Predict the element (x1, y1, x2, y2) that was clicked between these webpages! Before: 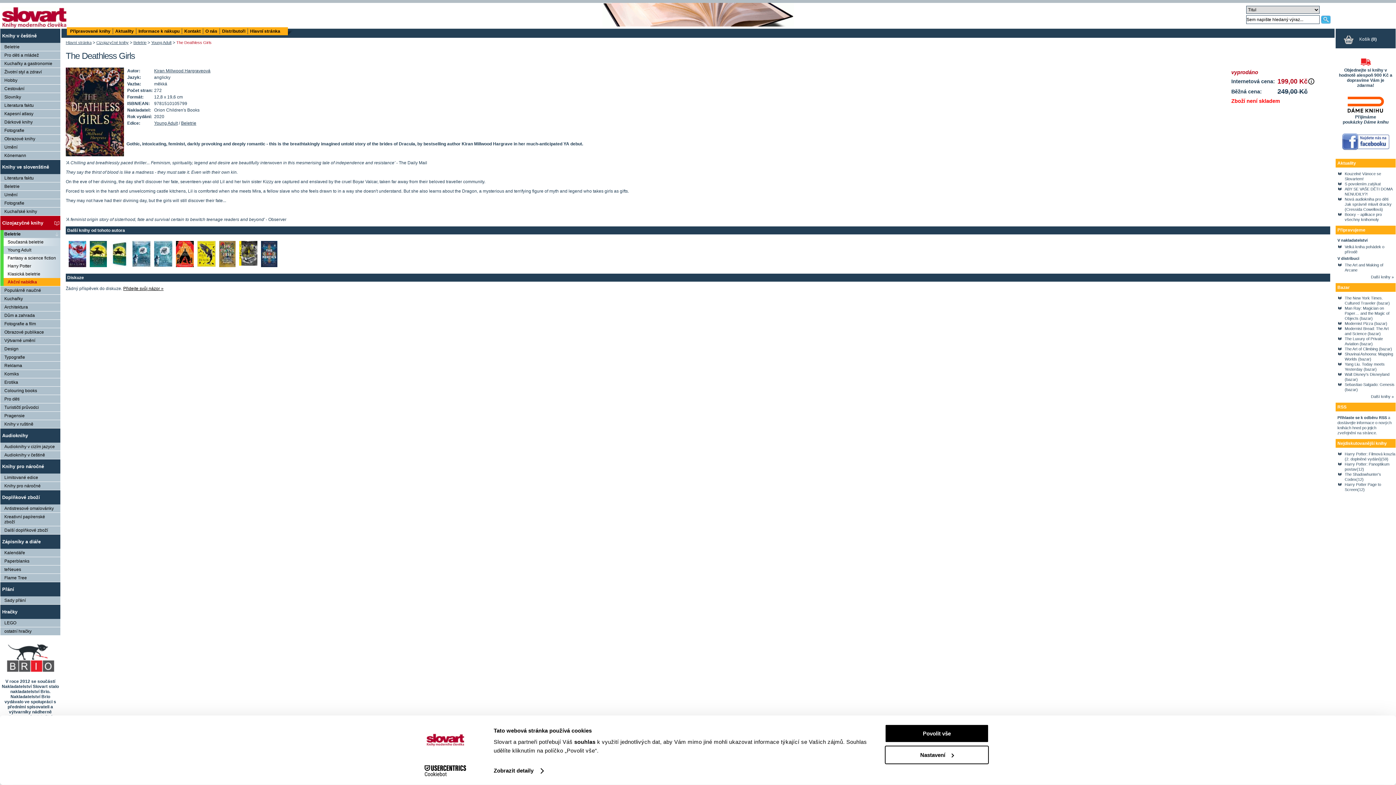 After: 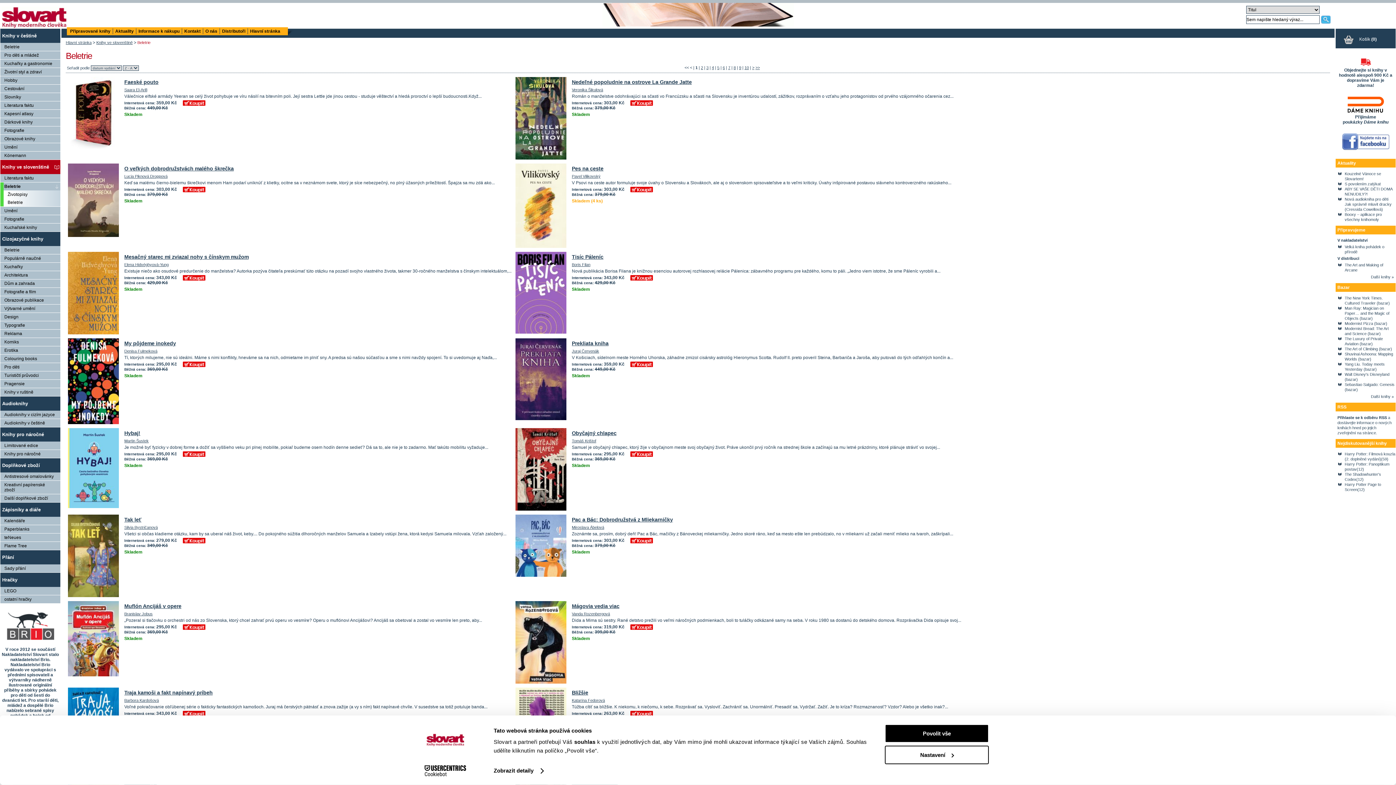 Action: label: Beletrie bbox: (0, 182, 60, 190)